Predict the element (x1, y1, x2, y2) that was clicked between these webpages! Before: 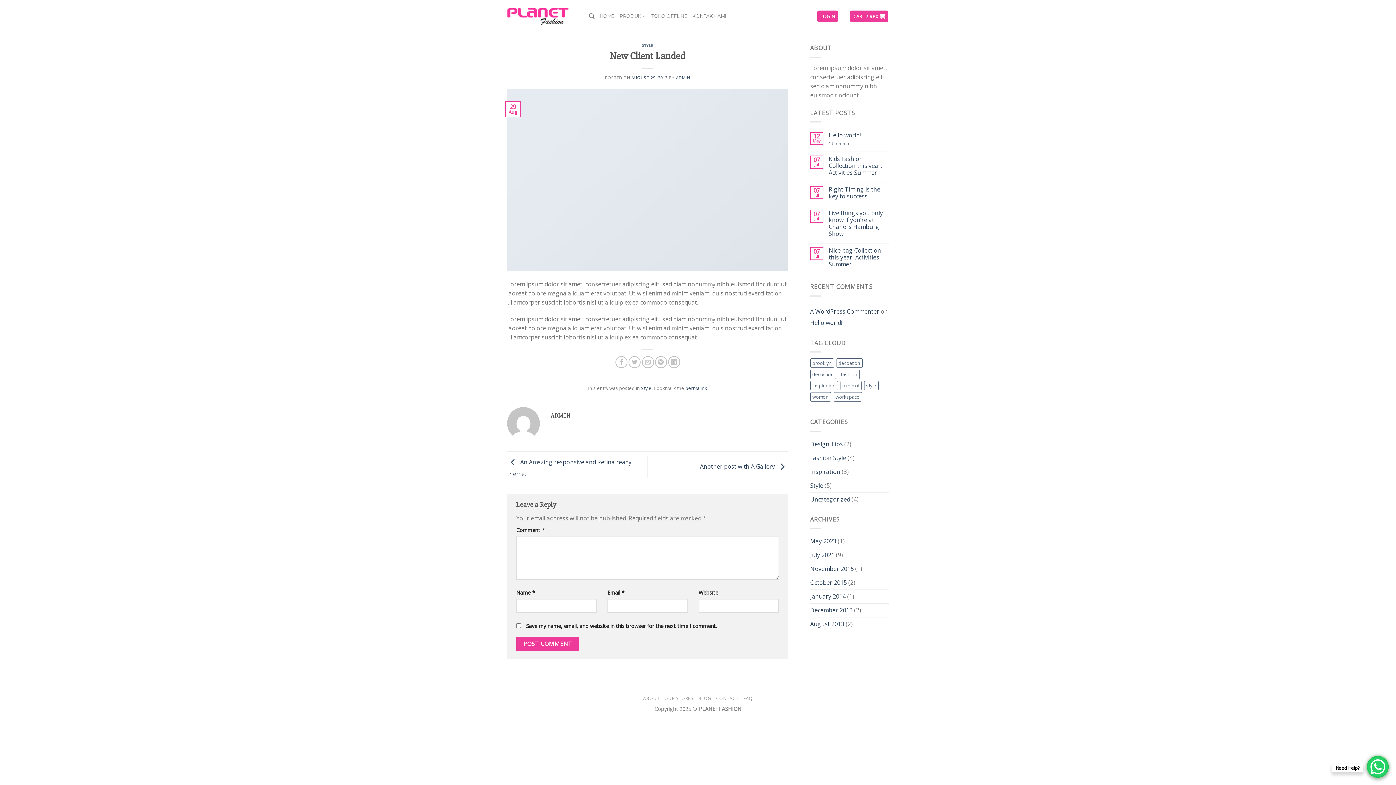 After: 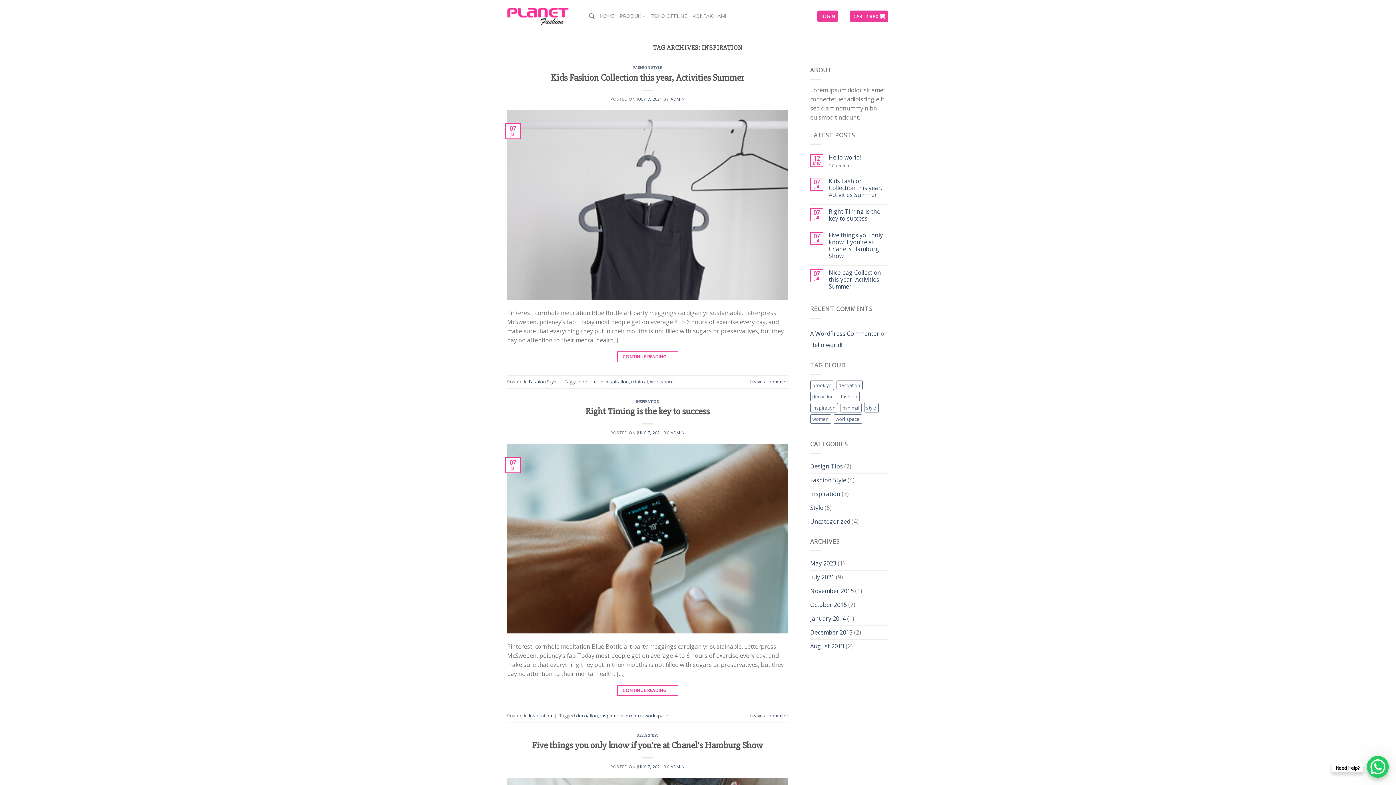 Action: bbox: (810, 381, 838, 390) label: inspiration (9 items)